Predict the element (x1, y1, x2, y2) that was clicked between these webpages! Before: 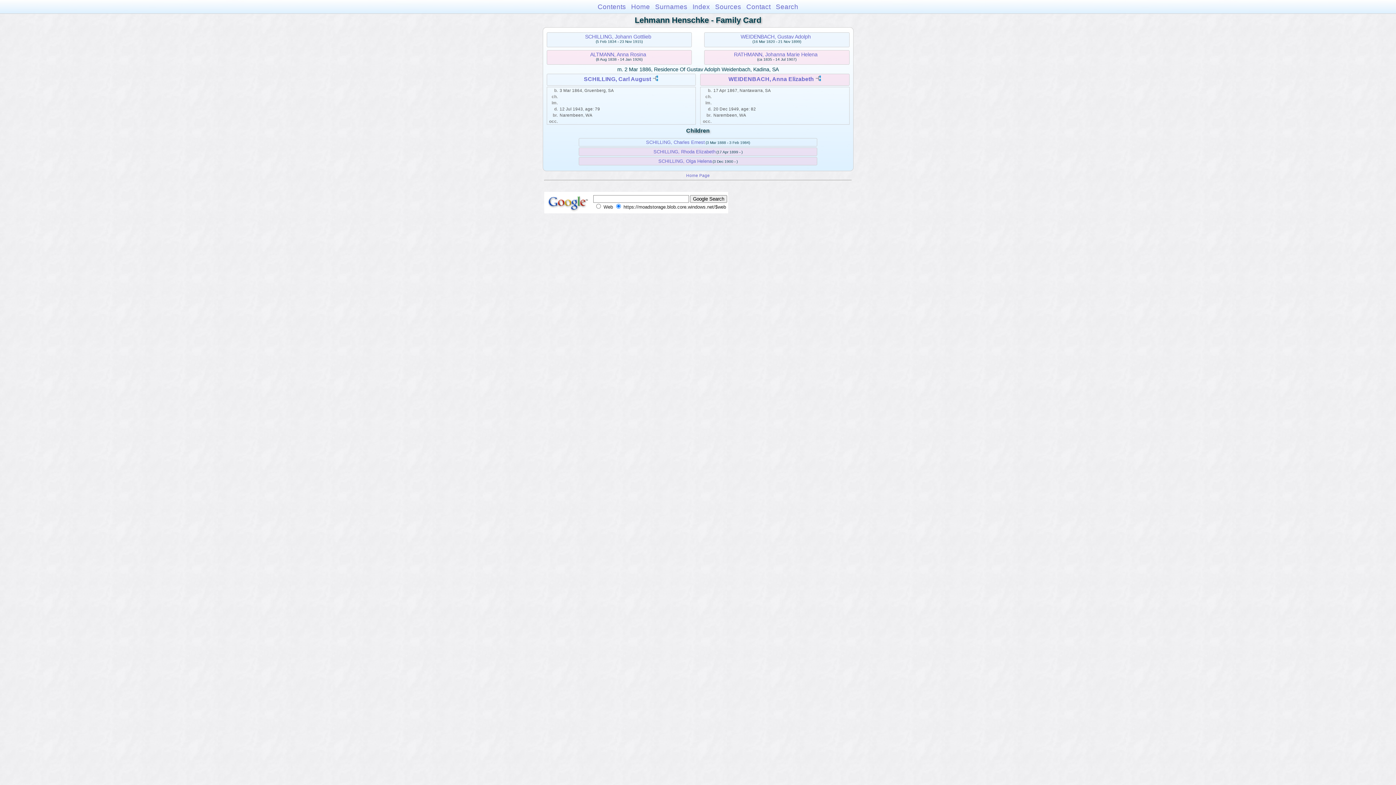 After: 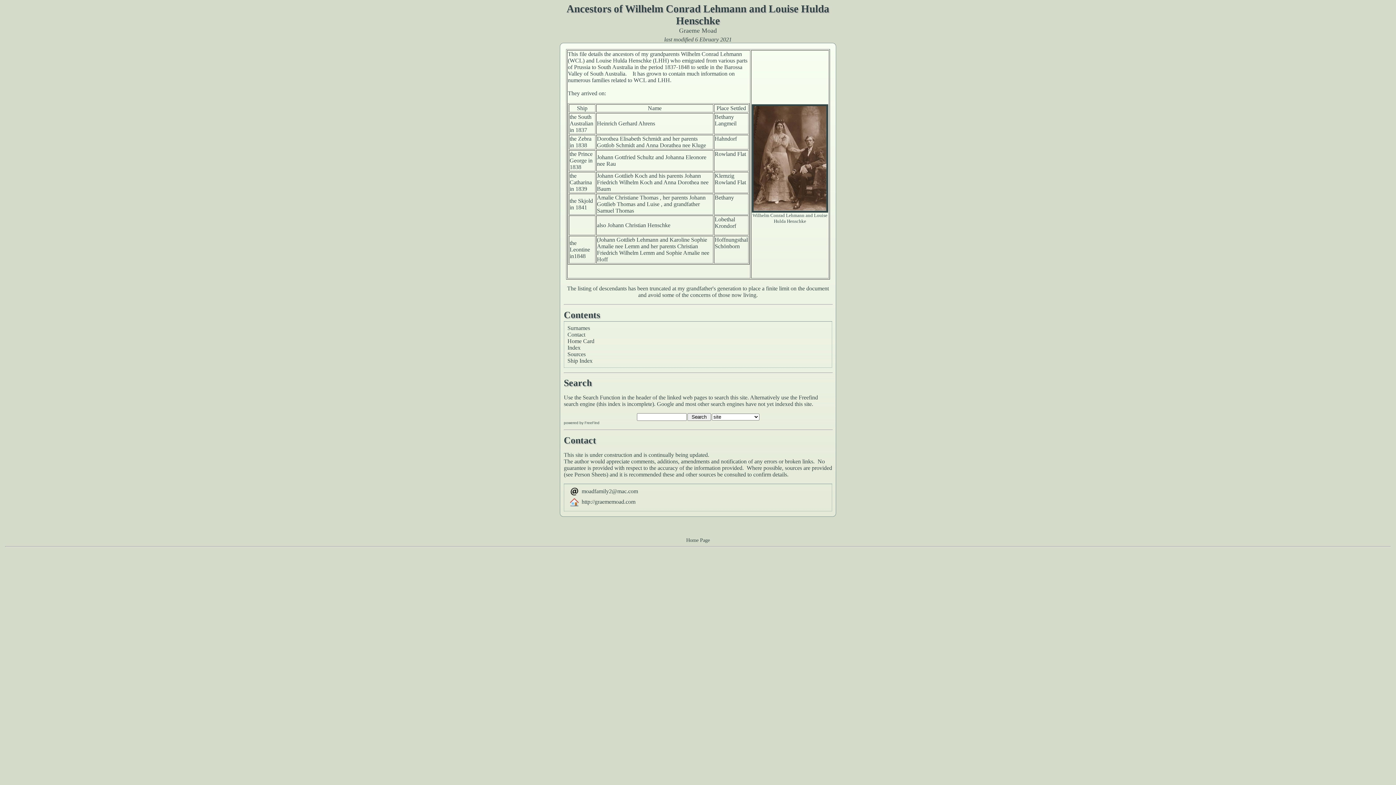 Action: bbox: (746, 2, 770, 10) label: Contact